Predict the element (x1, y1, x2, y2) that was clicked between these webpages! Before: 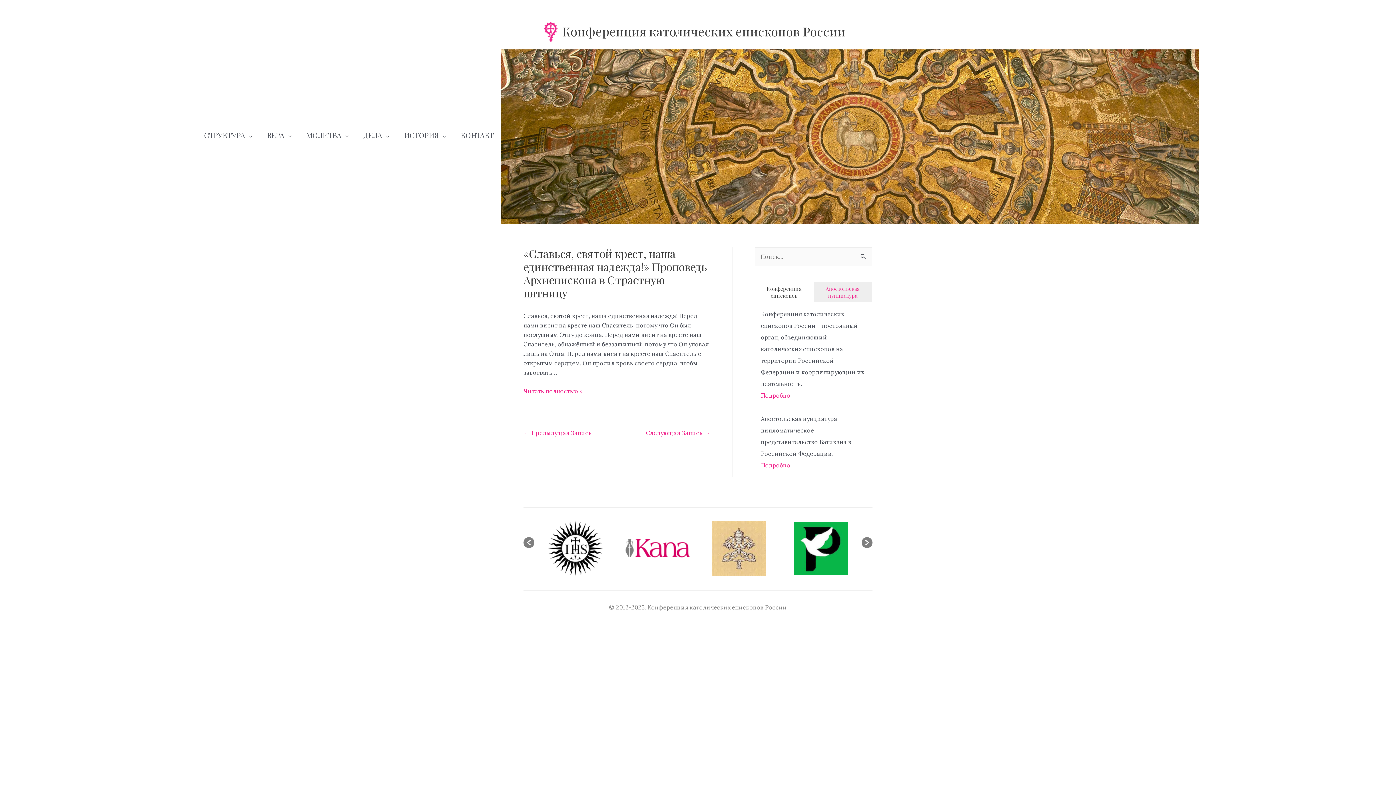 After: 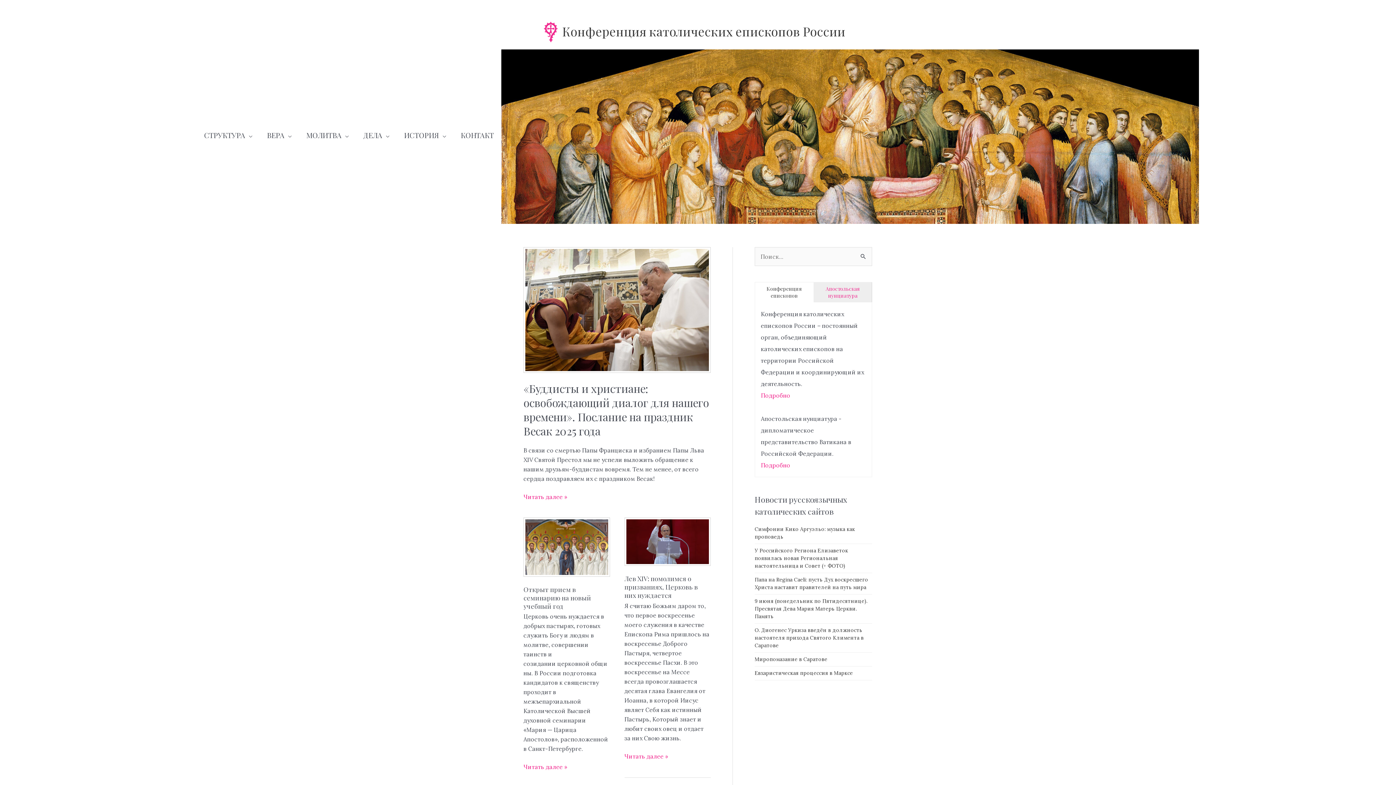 Action: bbox: (562, 22, 845, 39) label: Конференция католических епископов России